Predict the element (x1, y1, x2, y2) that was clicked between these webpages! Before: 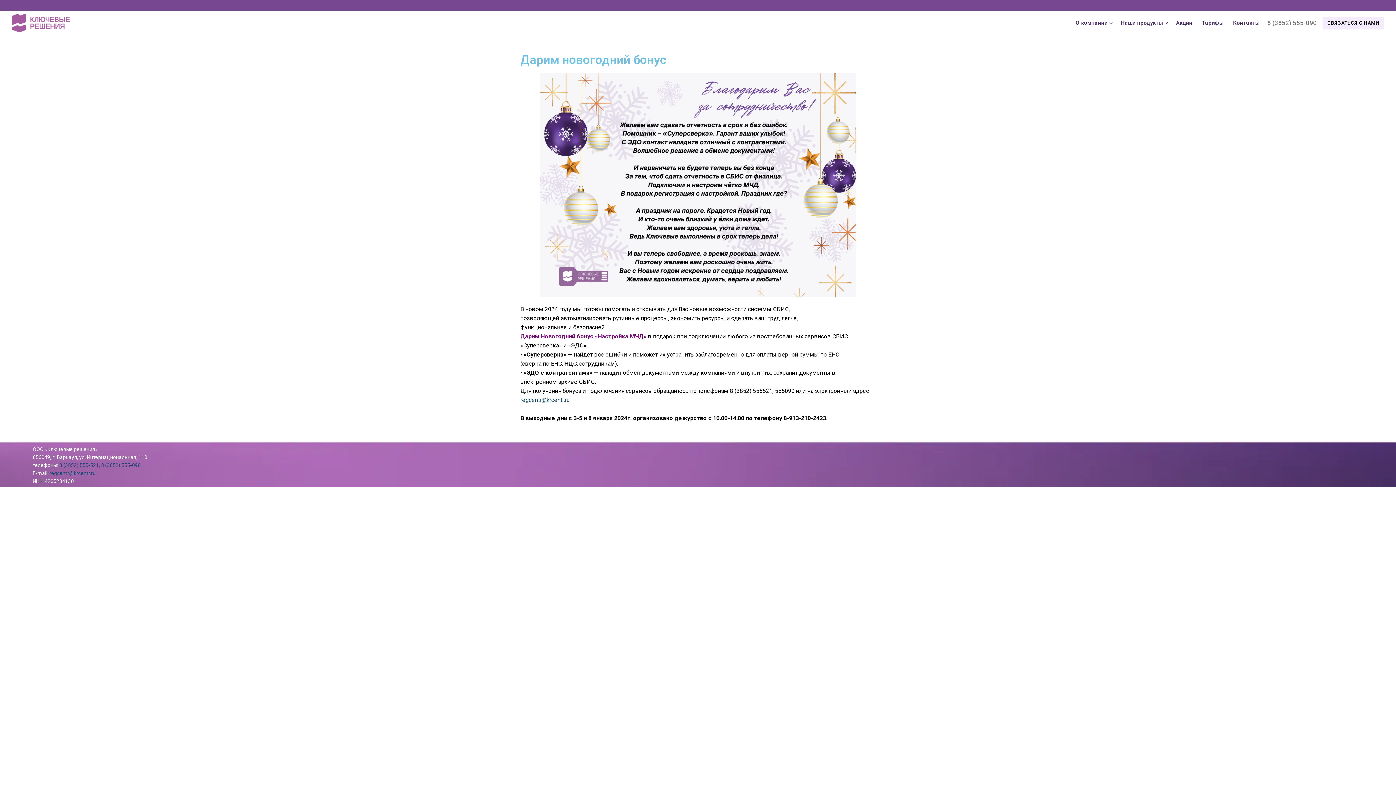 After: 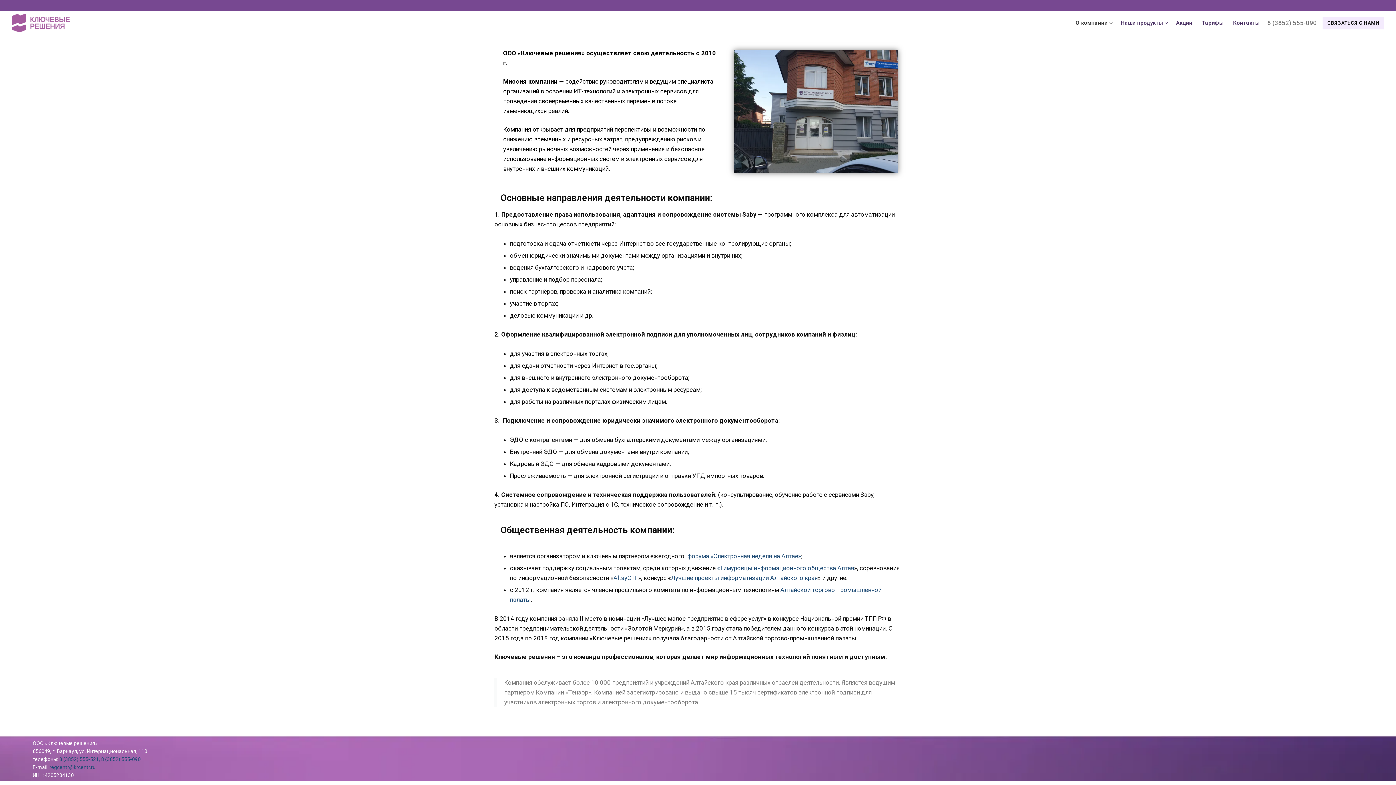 Action: bbox: (1071, 15, 1116, 30) label: О компании
 